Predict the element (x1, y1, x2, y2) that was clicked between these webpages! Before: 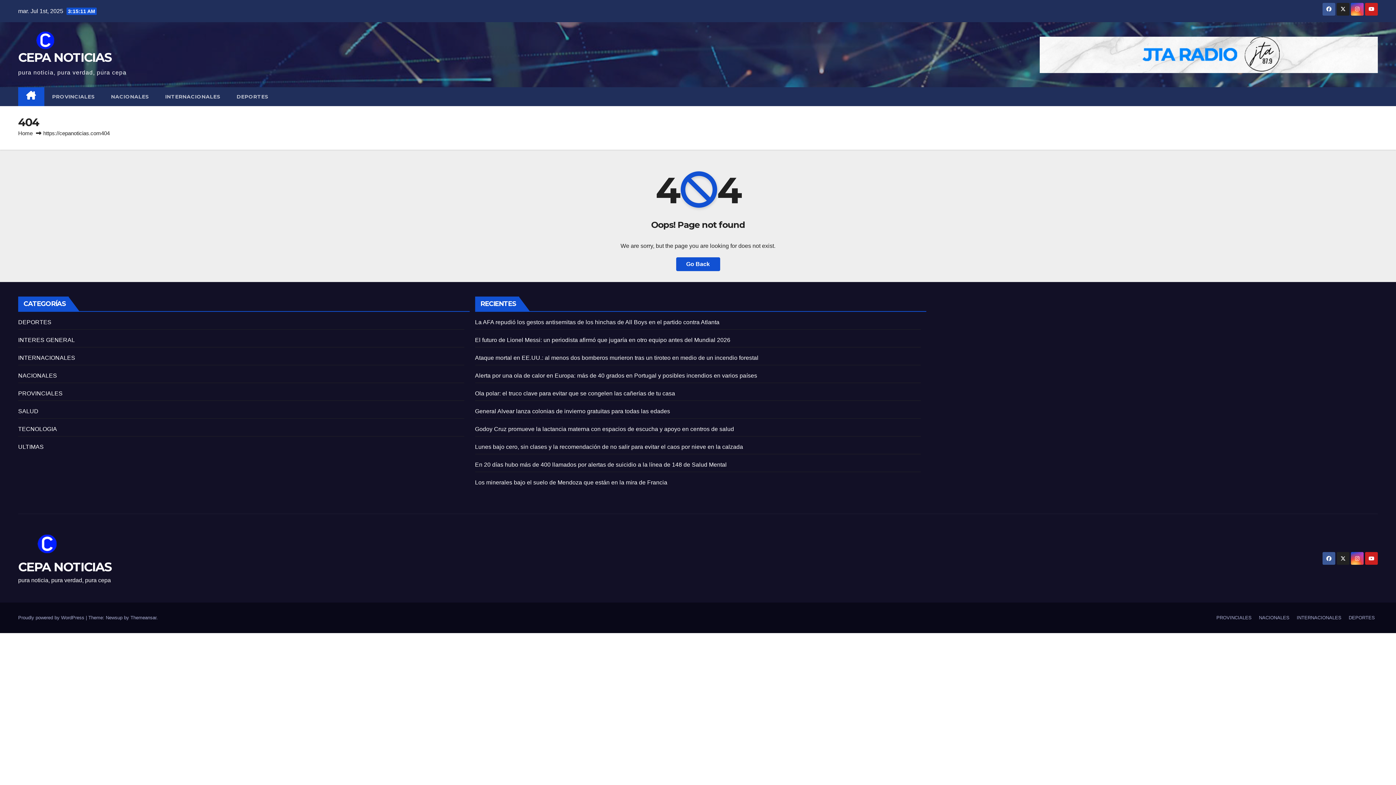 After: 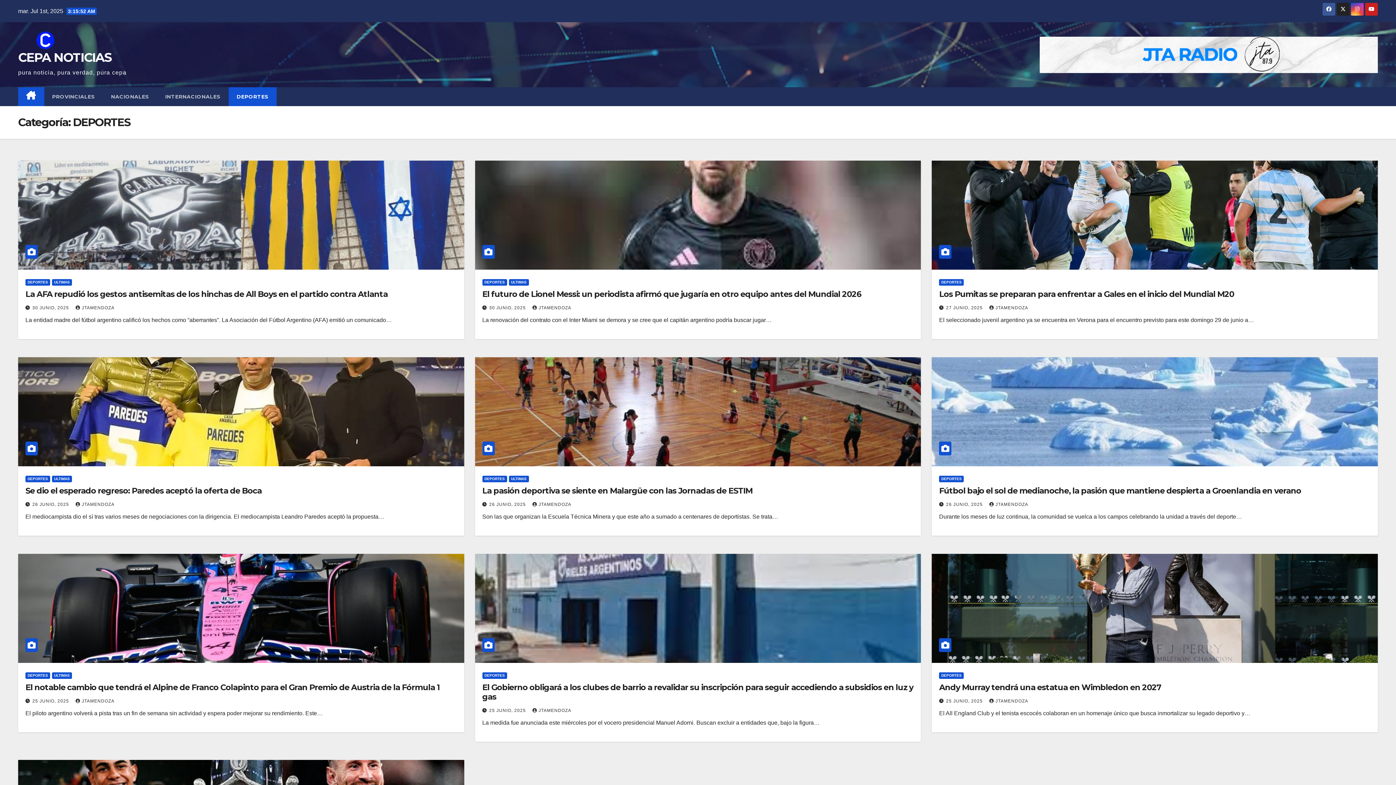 Action: label: DEPORTES bbox: (1346, 612, 1378, 624)